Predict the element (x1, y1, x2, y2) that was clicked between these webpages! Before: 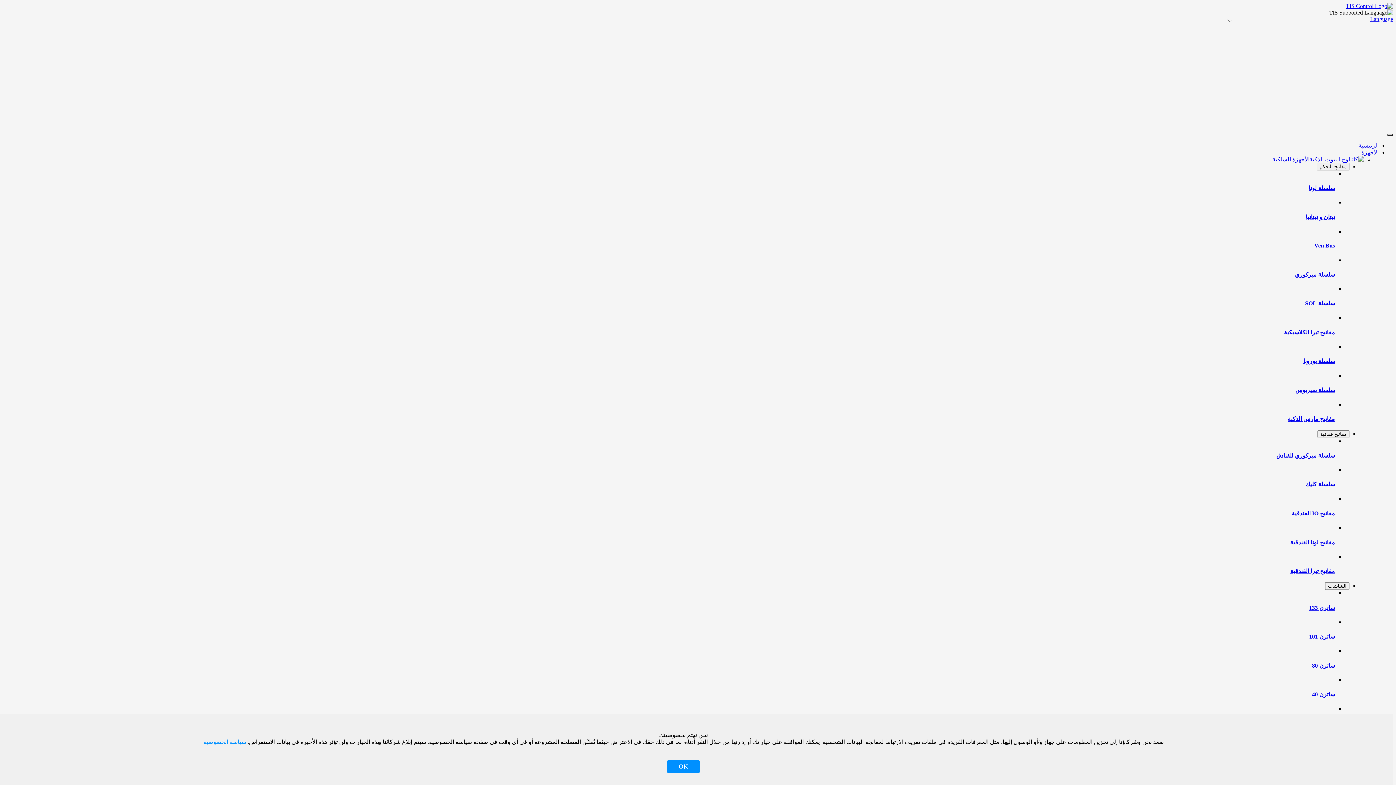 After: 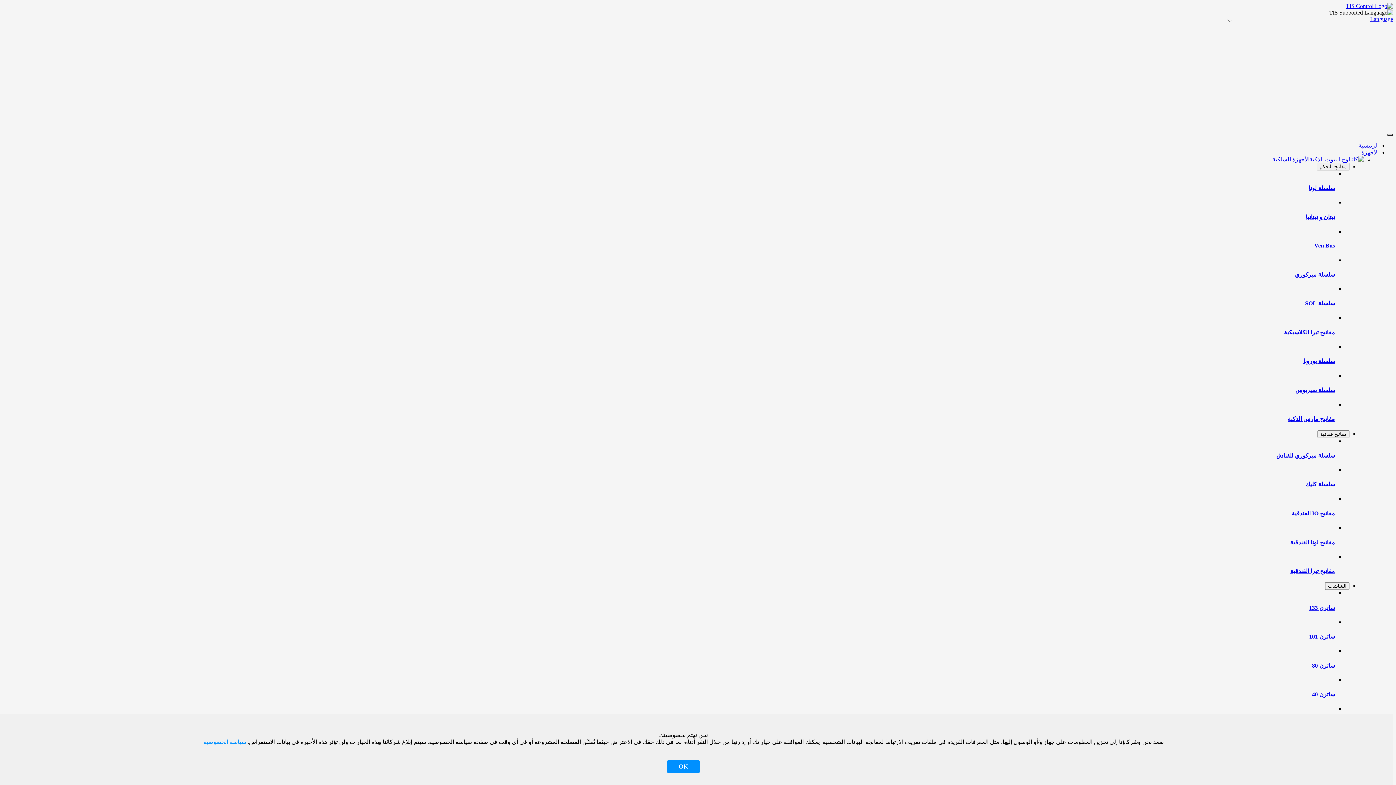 Action: label: الأجهزة السلكية bbox: (1272, 156, 1364, 162)